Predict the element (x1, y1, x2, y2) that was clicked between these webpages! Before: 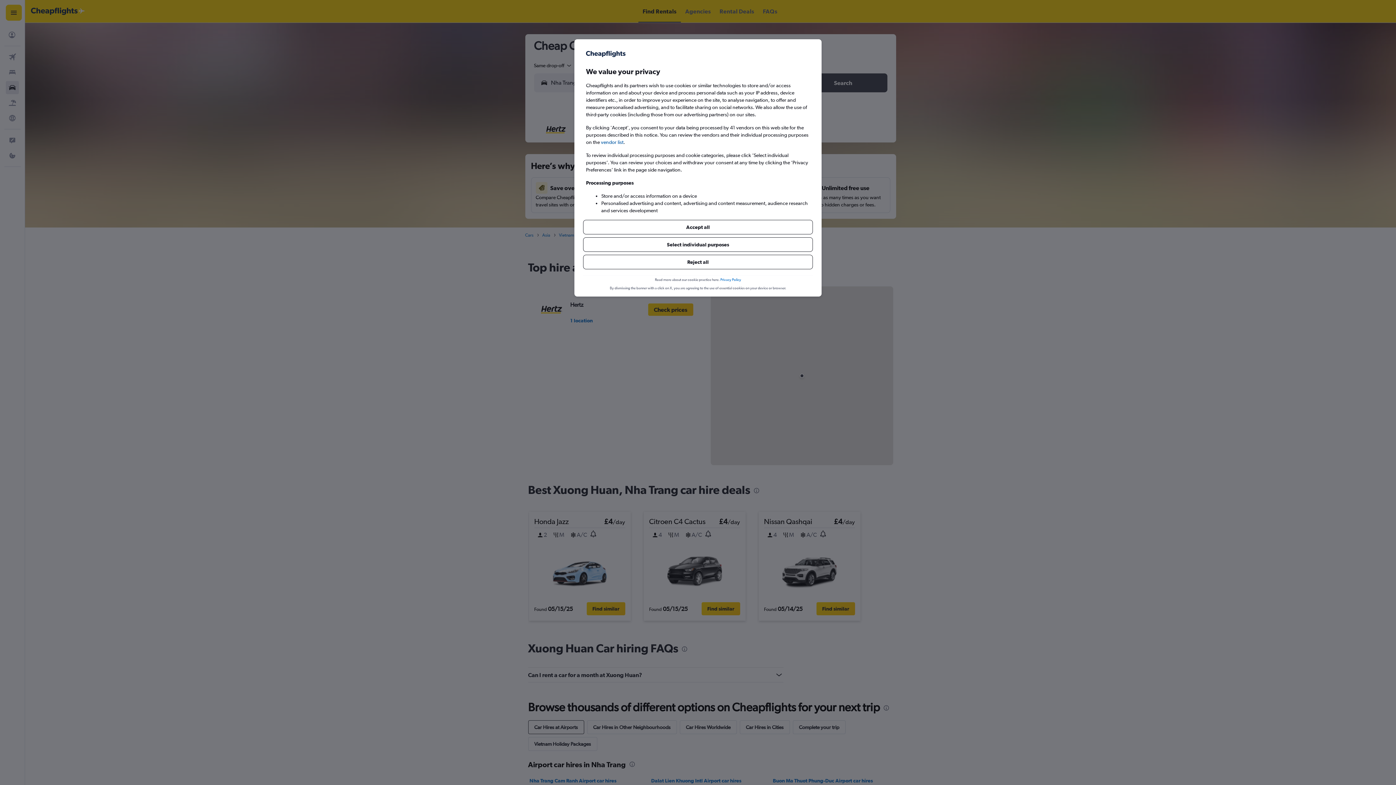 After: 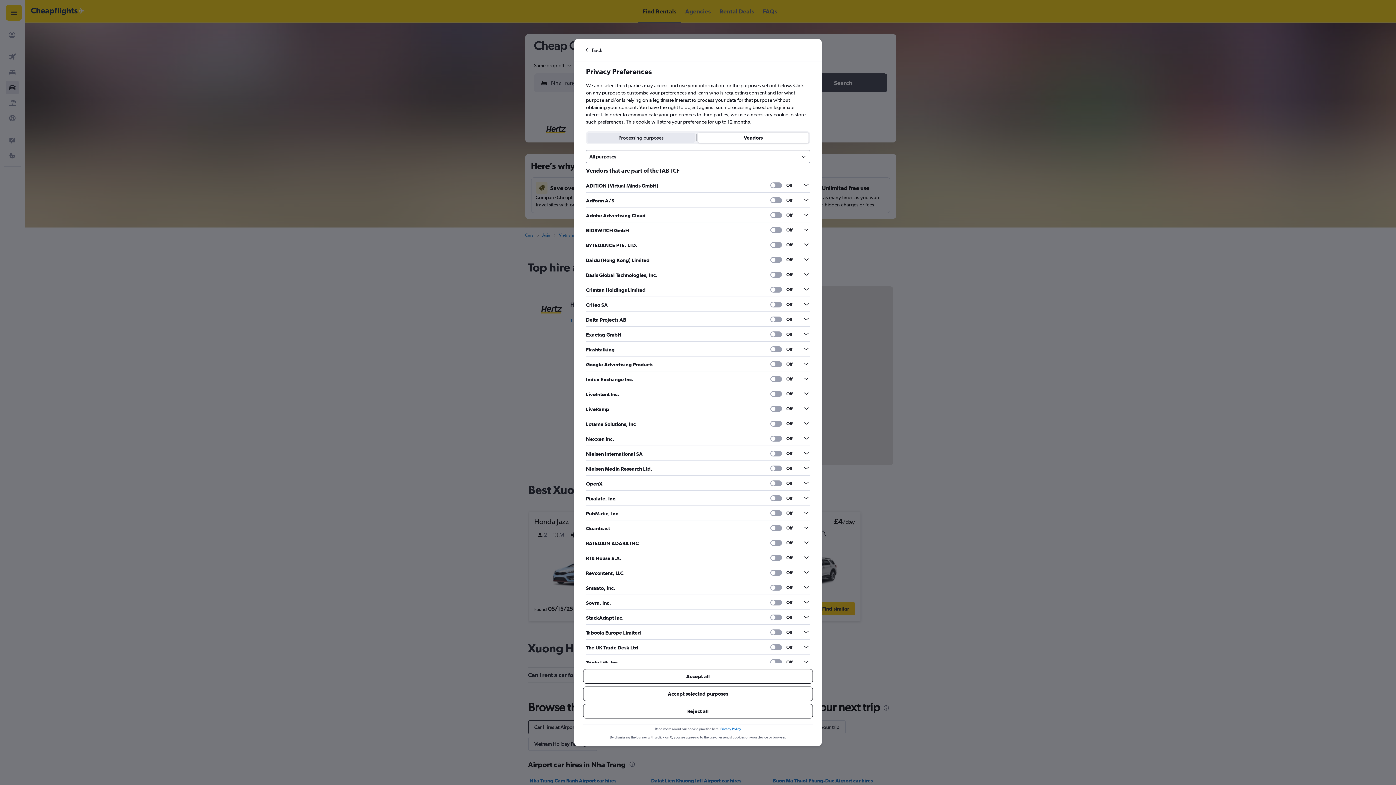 Action: label: vendor list bbox: (601, 138, 623, 145)